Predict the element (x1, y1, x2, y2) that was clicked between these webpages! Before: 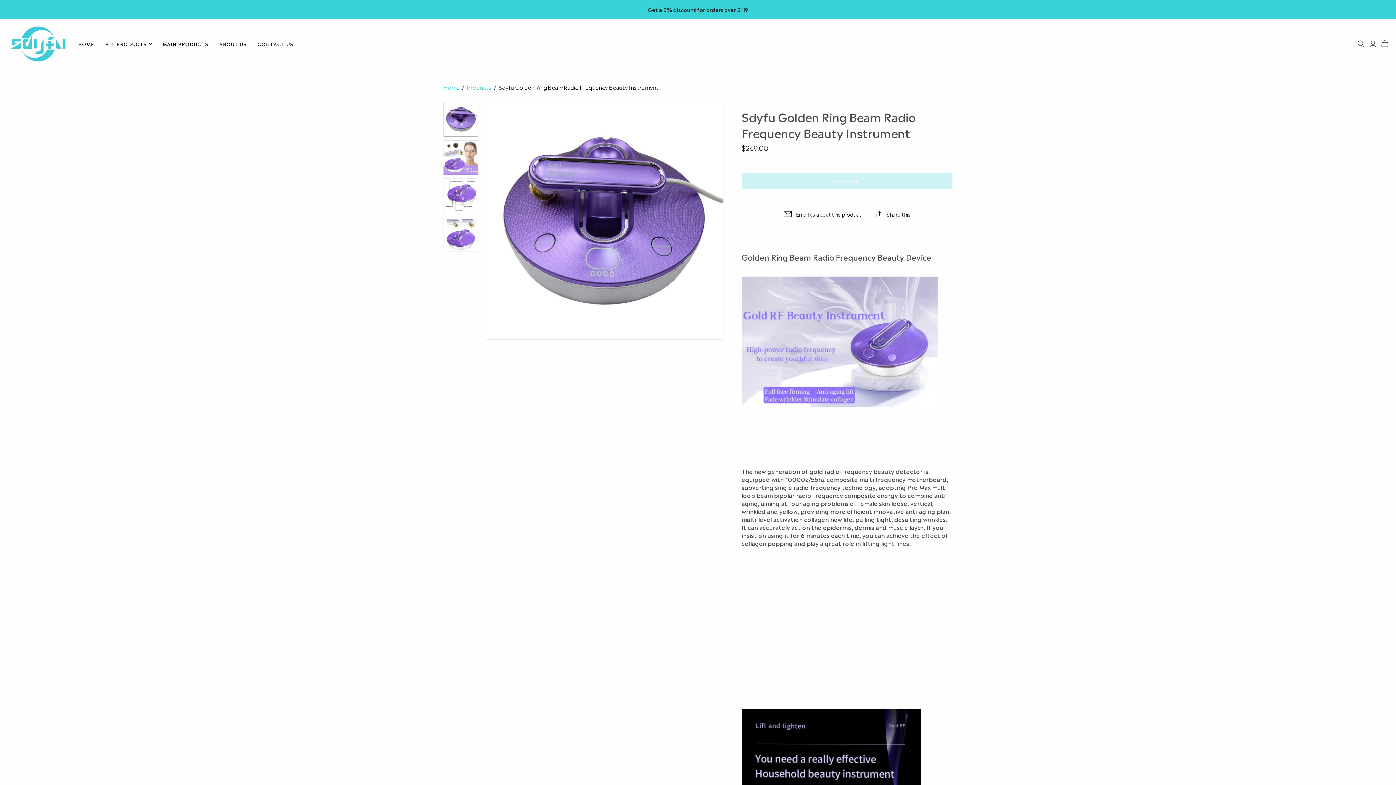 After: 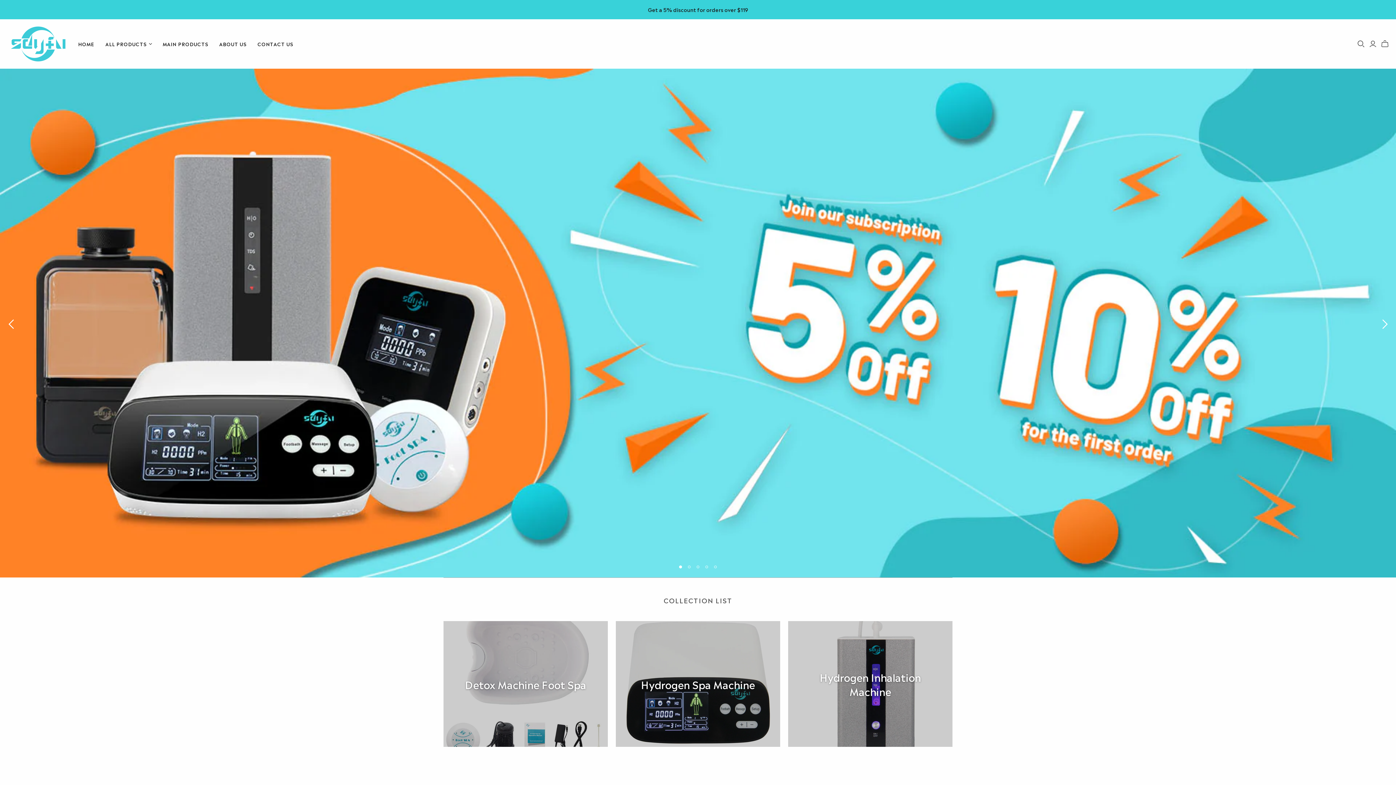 Action: bbox: (72, 35, 100, 52) label: HOME